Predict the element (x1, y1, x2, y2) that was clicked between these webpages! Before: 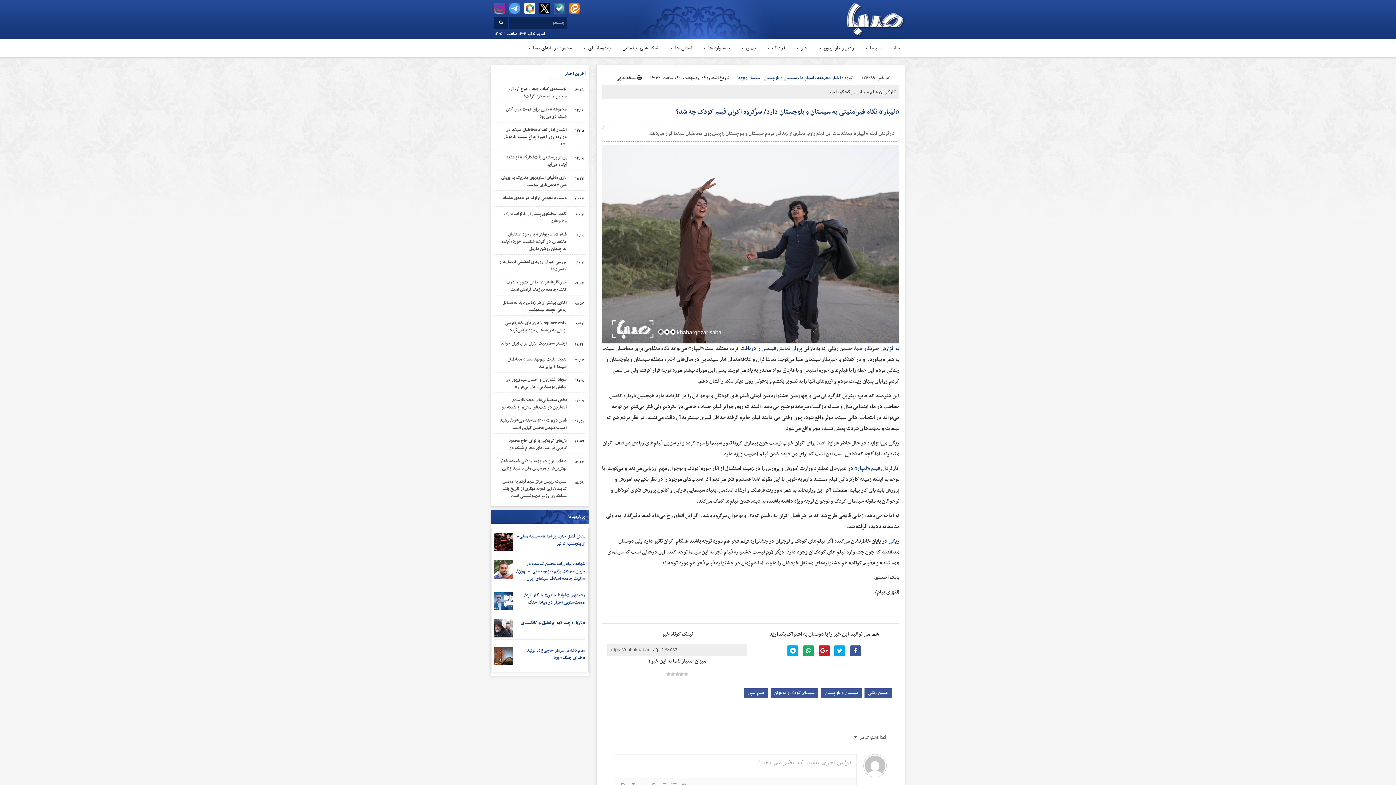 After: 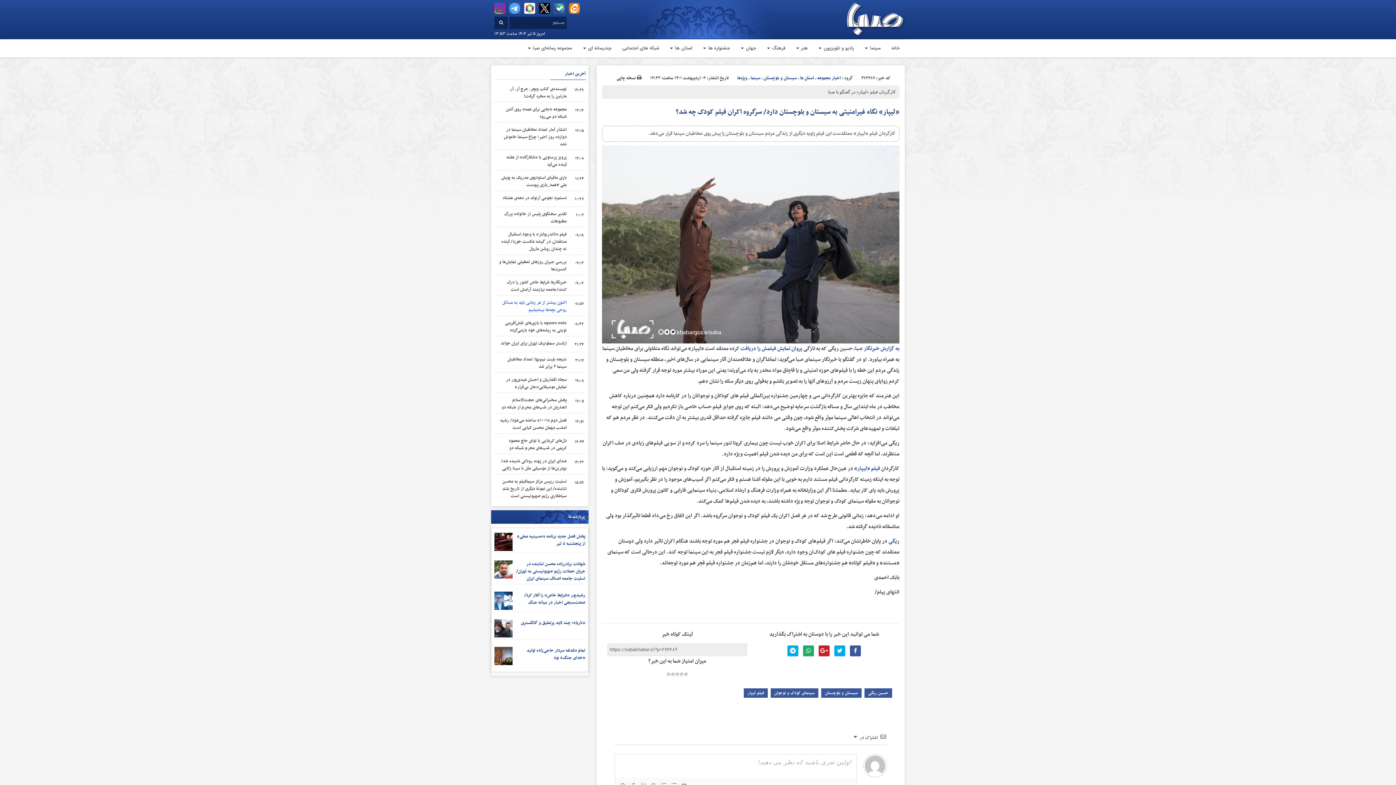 Action: bbox: (502, 299, 566, 313) label: اکنون بیشتر از هر زمانی باید به مسائل روحی بچه‌ها بیندیشیم